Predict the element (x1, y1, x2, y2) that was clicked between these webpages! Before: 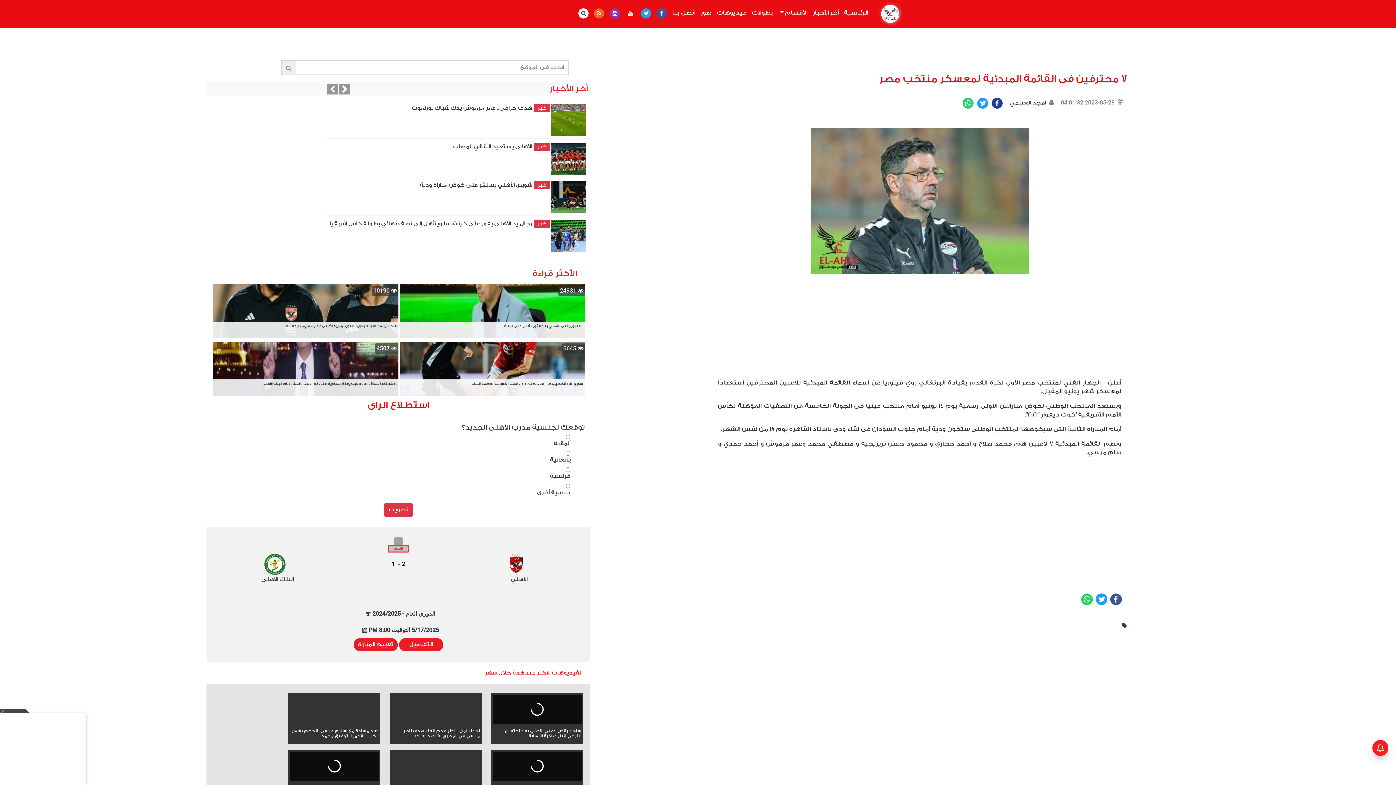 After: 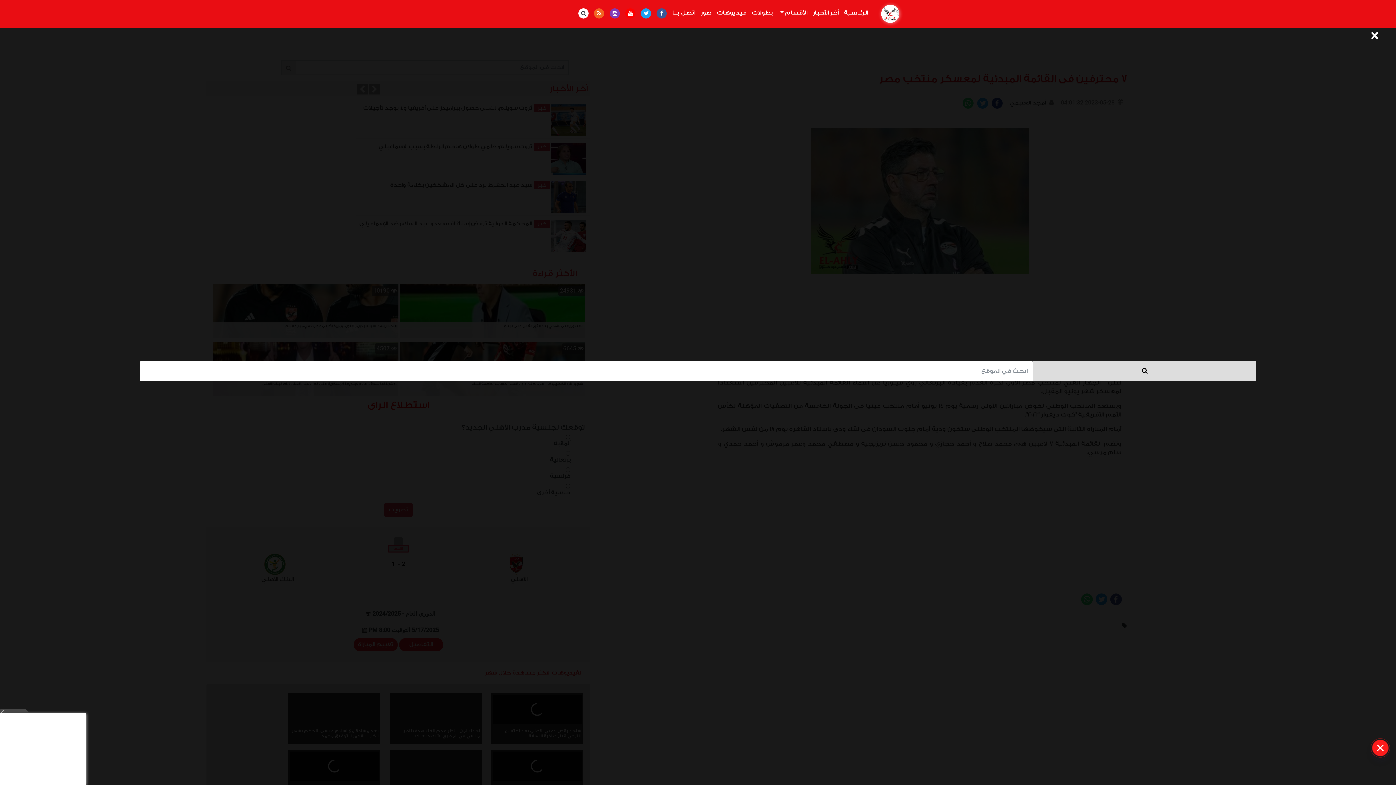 Action: bbox: (575, 5, 589, 22)